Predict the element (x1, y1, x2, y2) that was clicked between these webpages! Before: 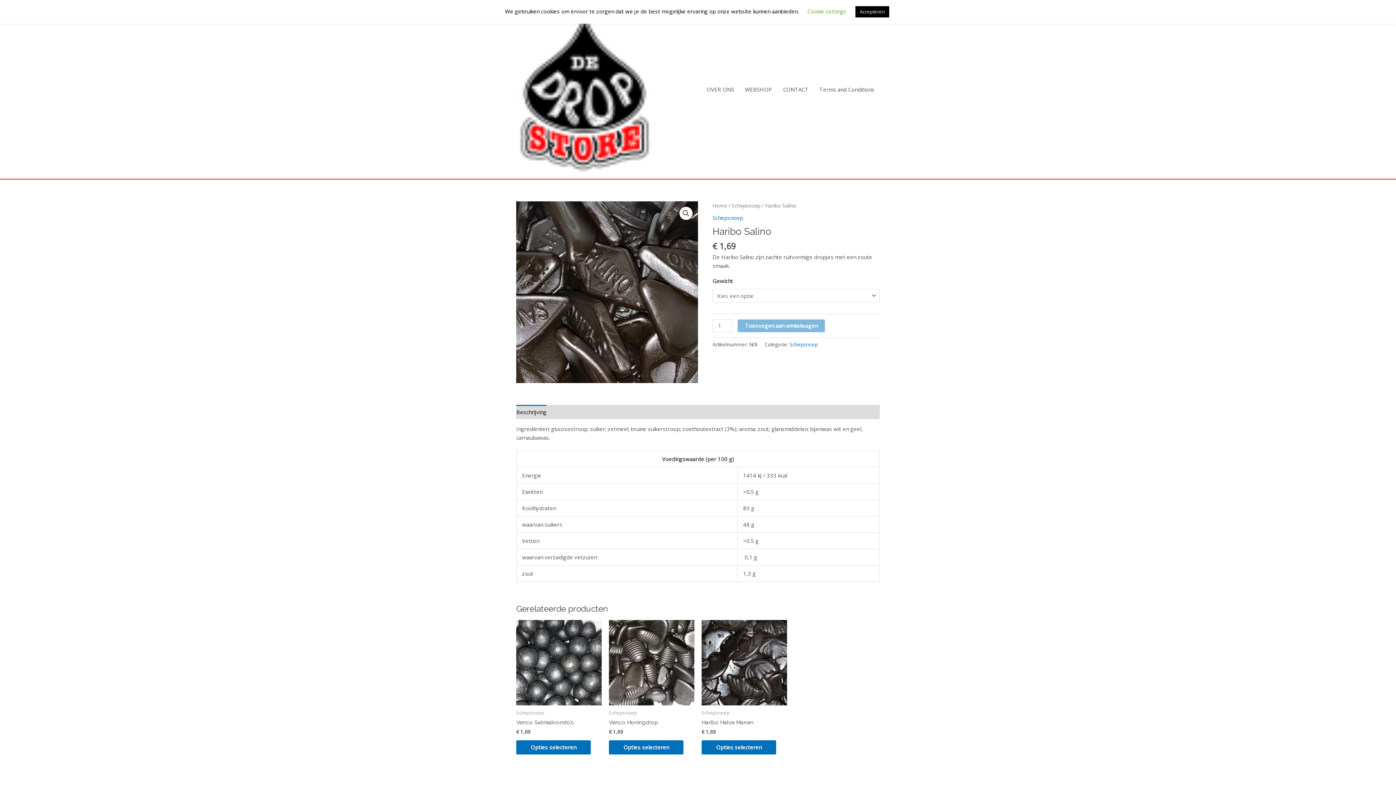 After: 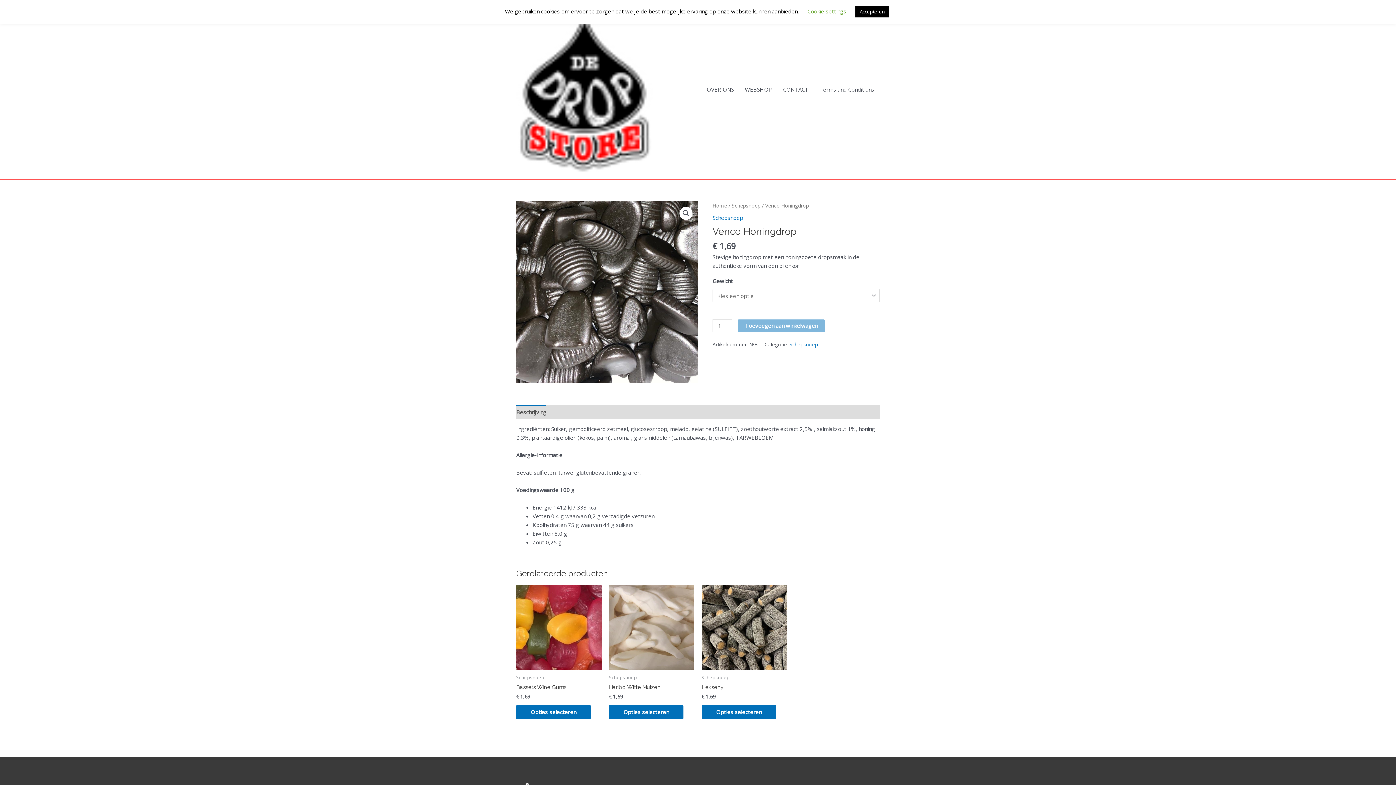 Action: bbox: (609, 620, 694, 705)